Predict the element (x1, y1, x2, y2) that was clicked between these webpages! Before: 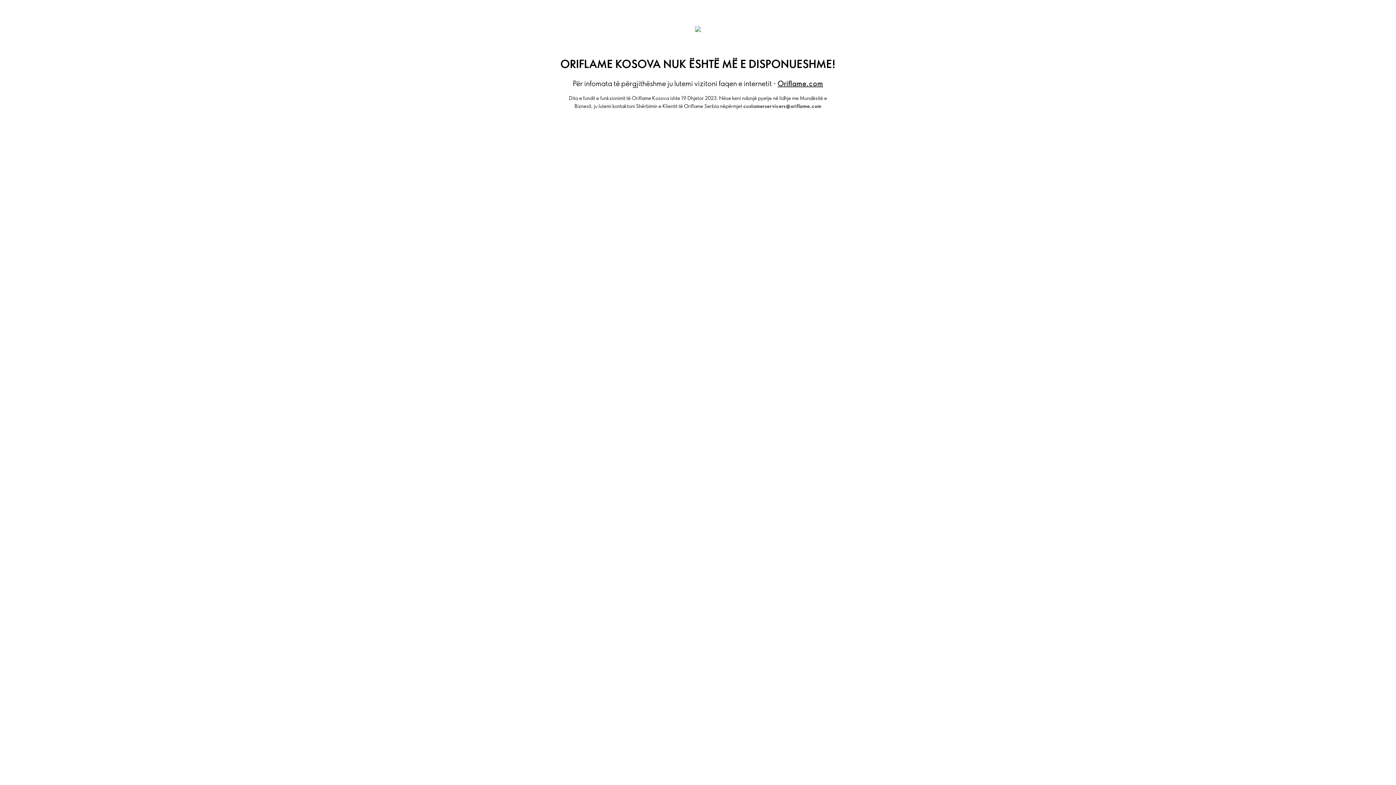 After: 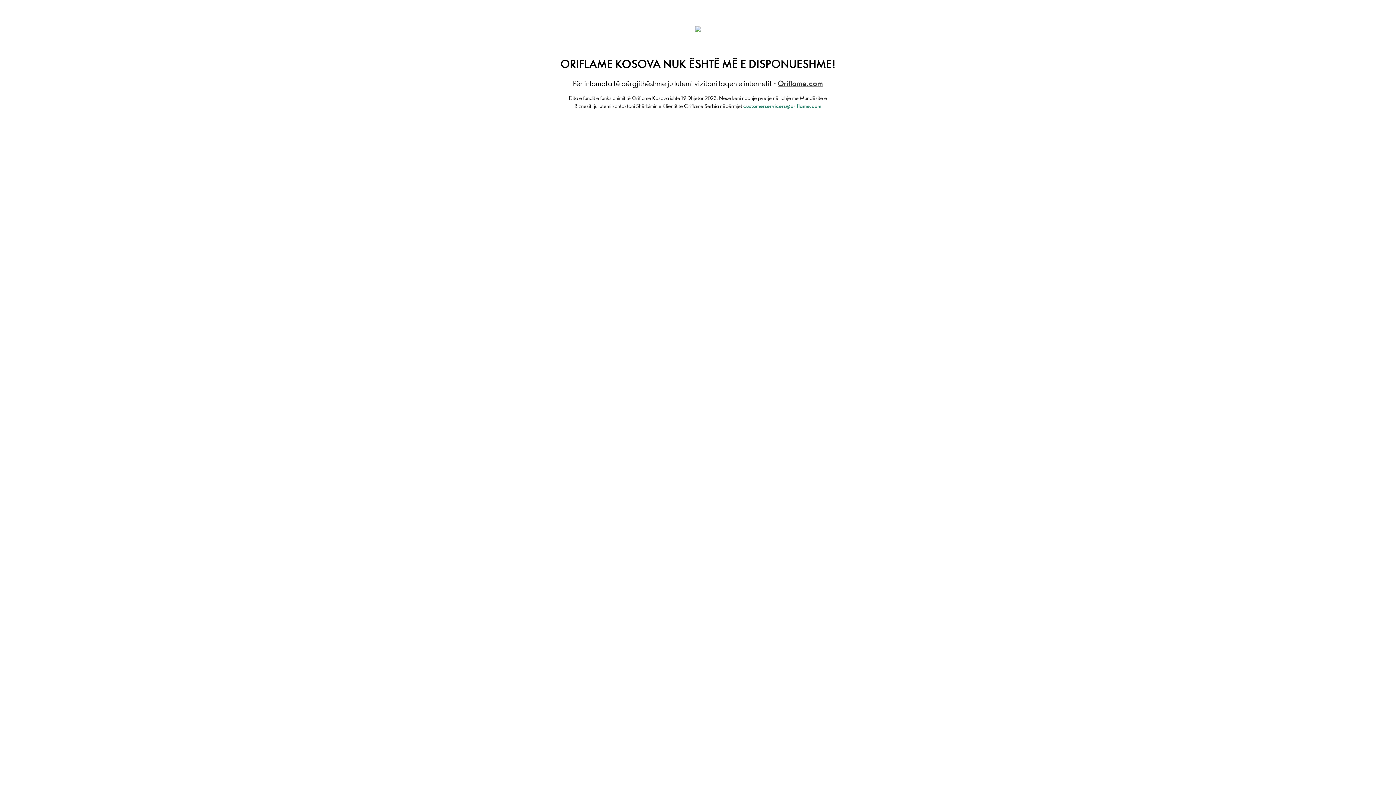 Action: label: customerservicers@oriflame.com bbox: (743, 102, 821, 109)